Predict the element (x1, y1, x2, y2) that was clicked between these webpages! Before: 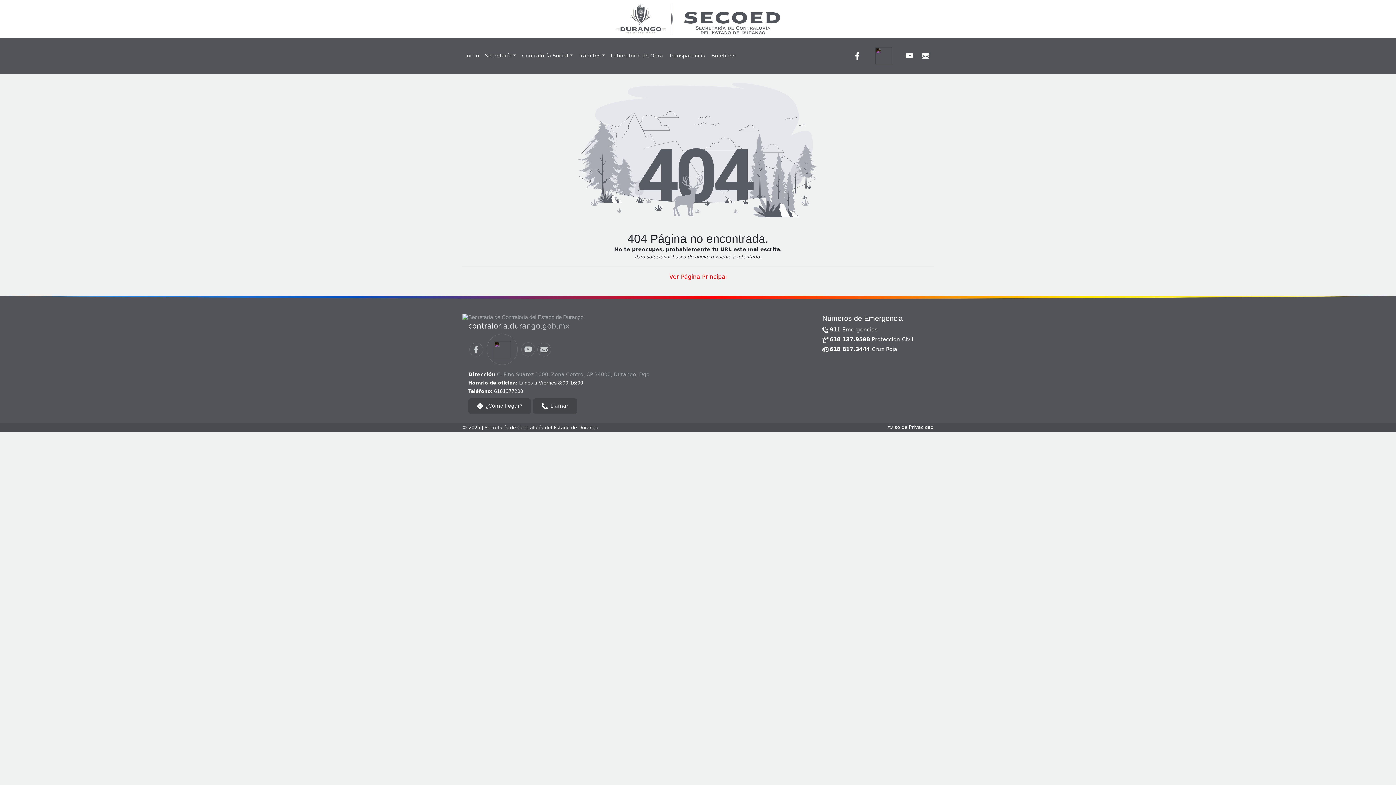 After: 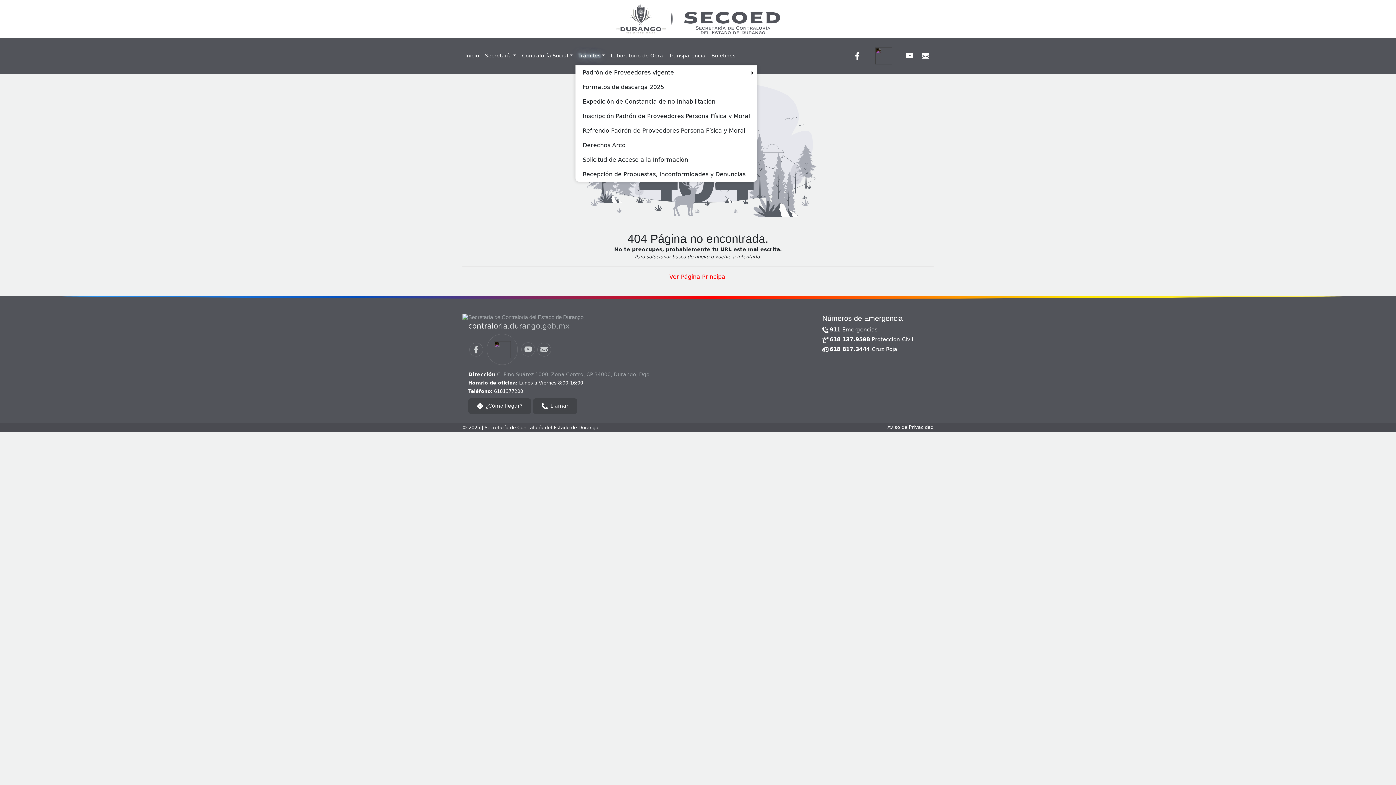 Action: bbox: (575, 46, 607, 64) label: Trámites